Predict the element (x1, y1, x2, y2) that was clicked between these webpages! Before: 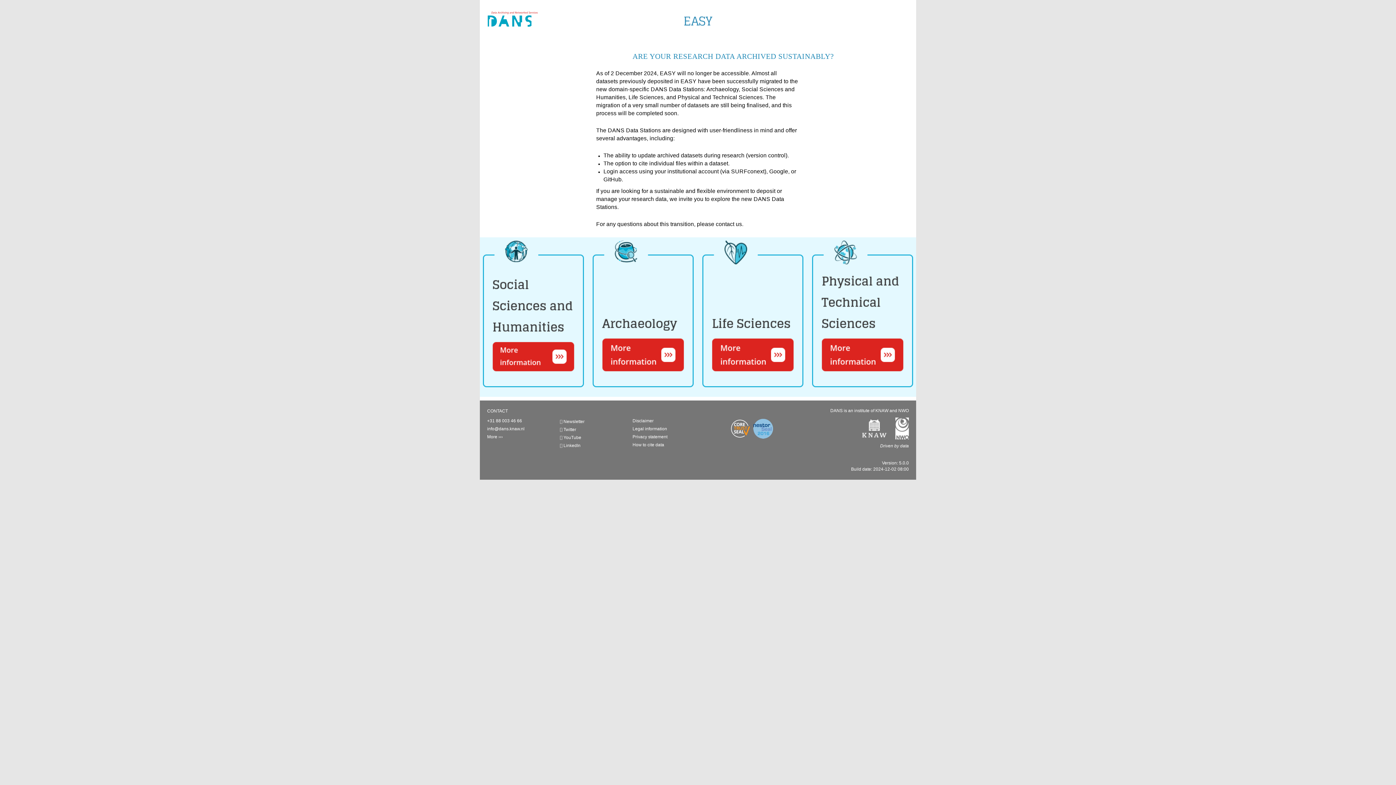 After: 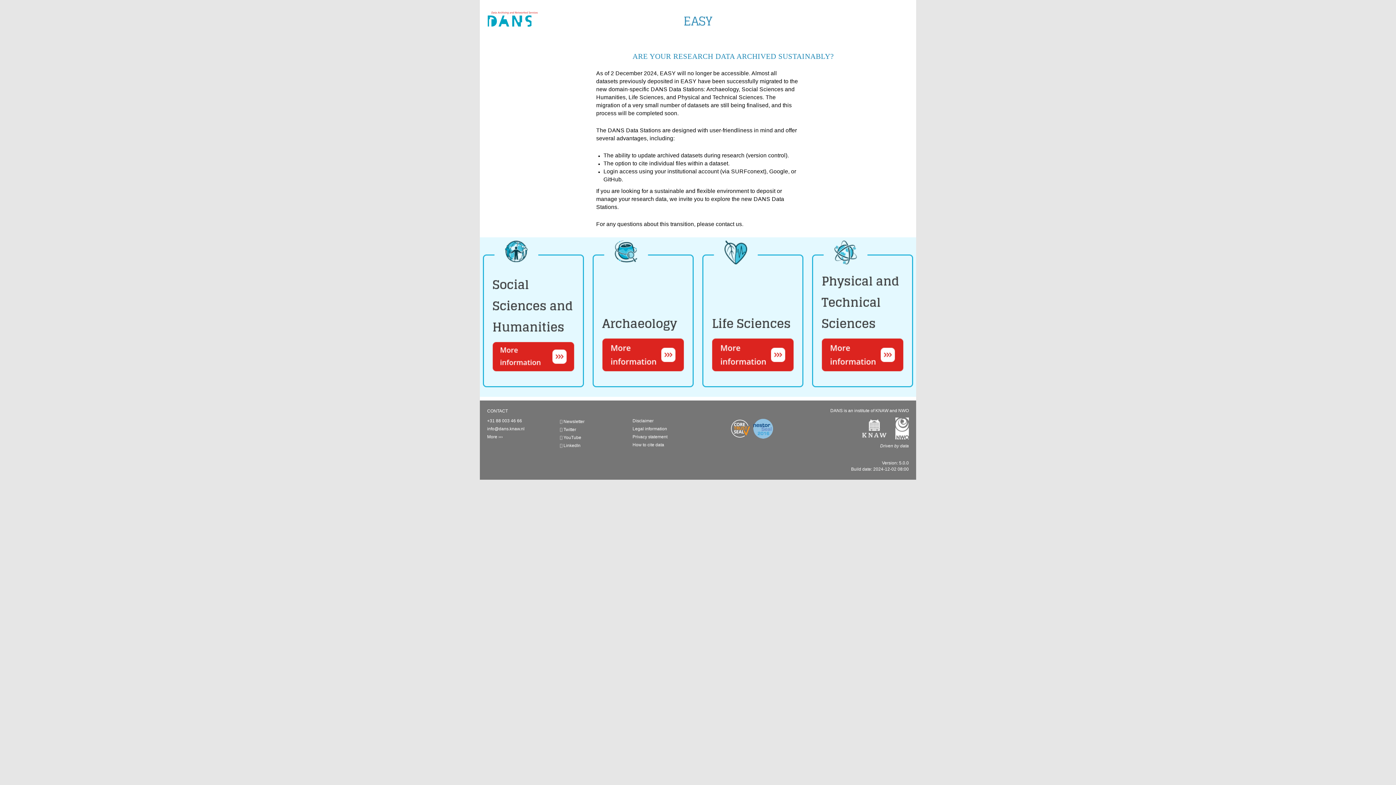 Action: bbox: (888, 426, 909, 431)